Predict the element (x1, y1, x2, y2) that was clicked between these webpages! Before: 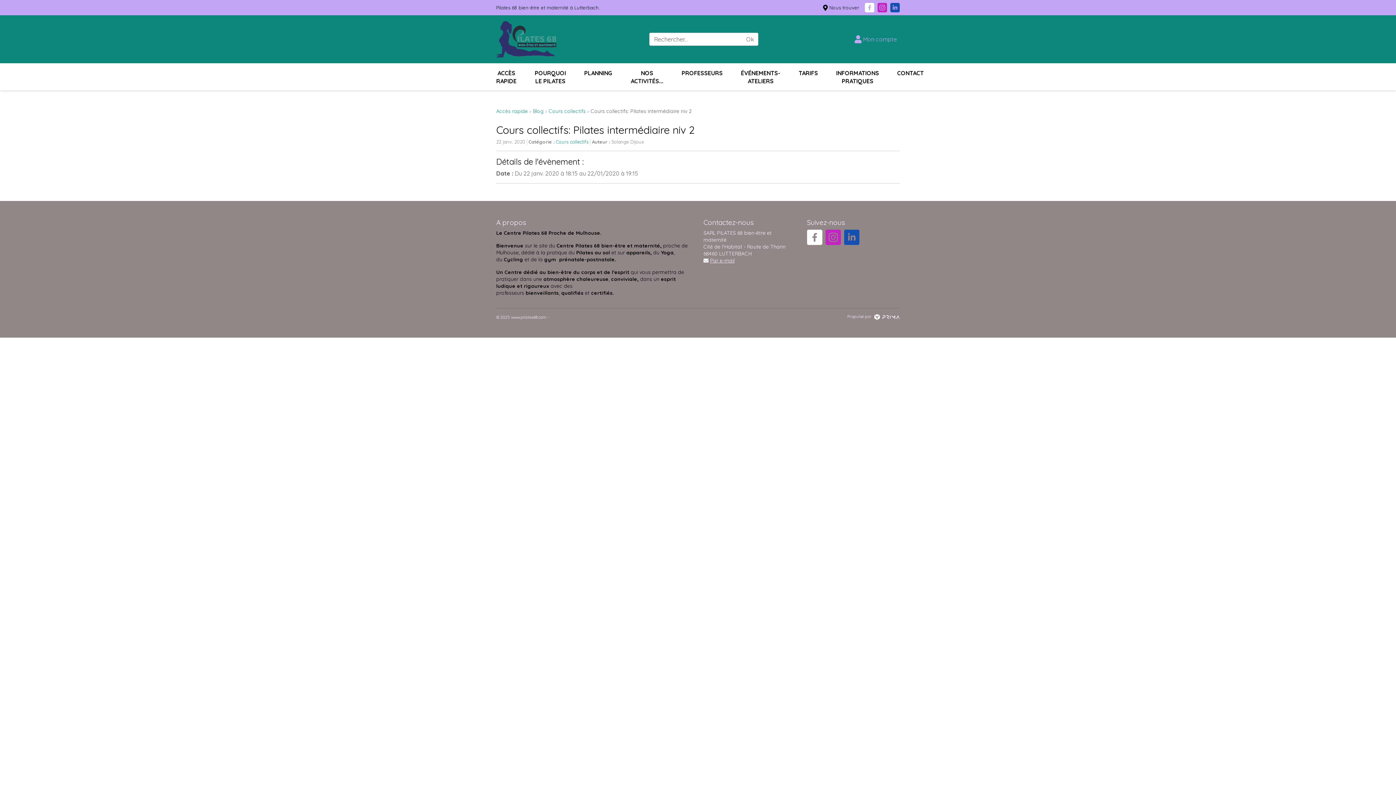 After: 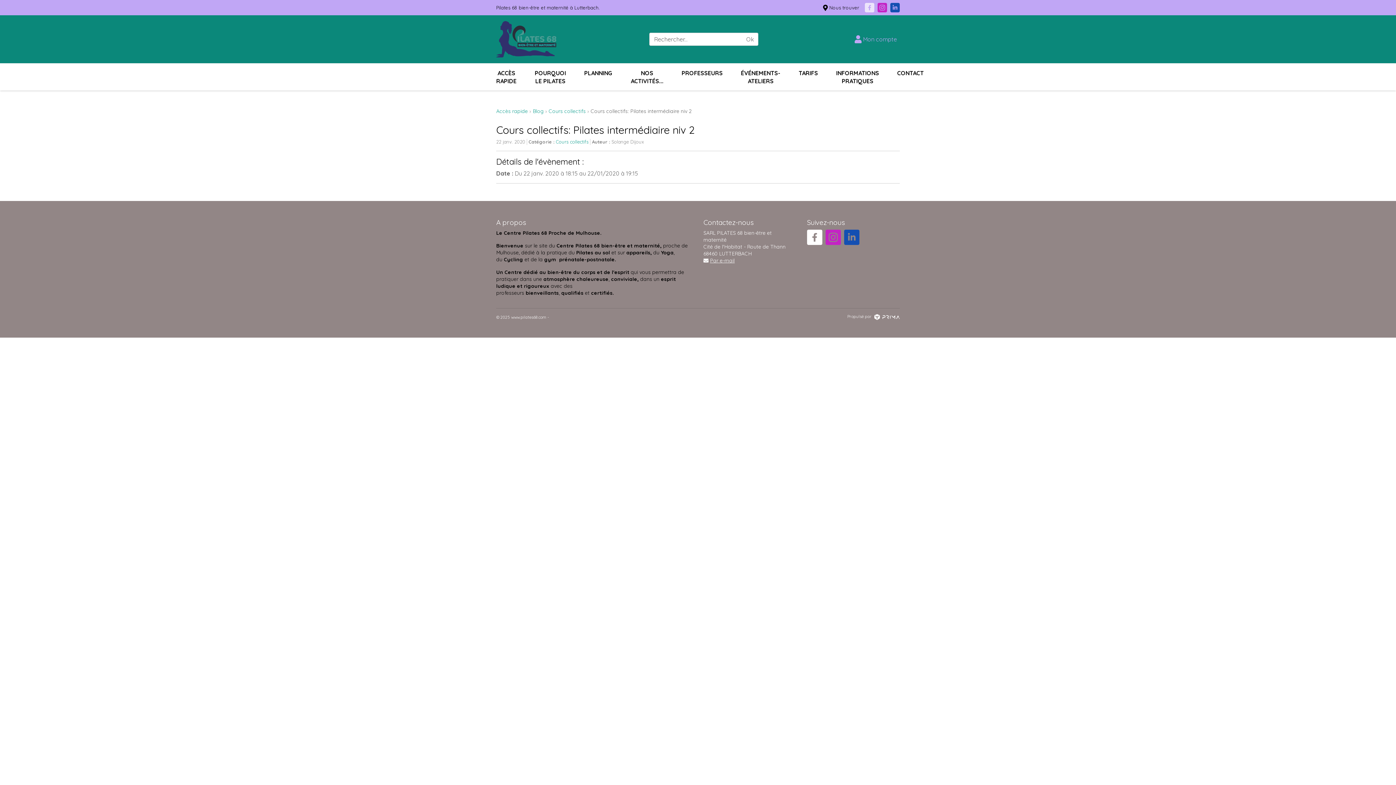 Action: bbox: (865, 2, 874, 12)